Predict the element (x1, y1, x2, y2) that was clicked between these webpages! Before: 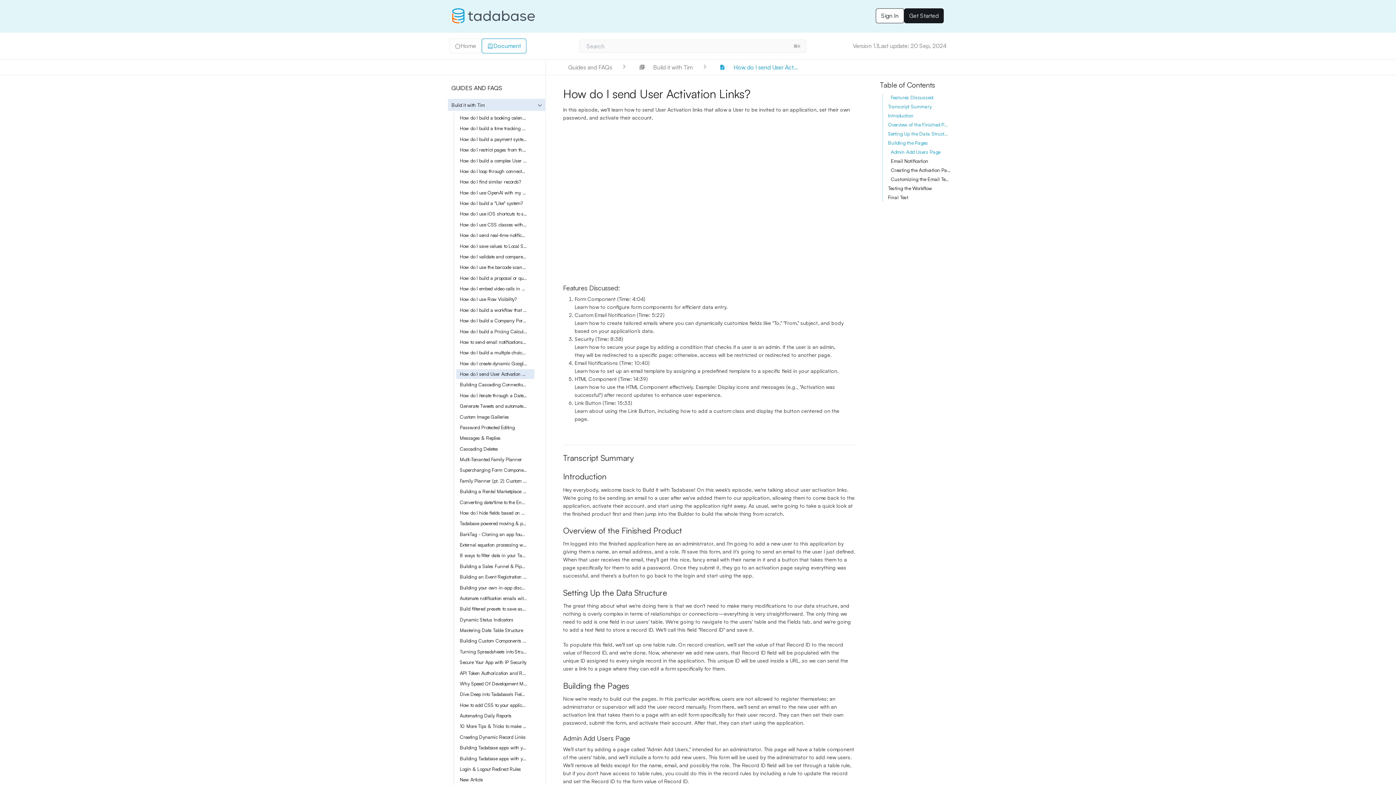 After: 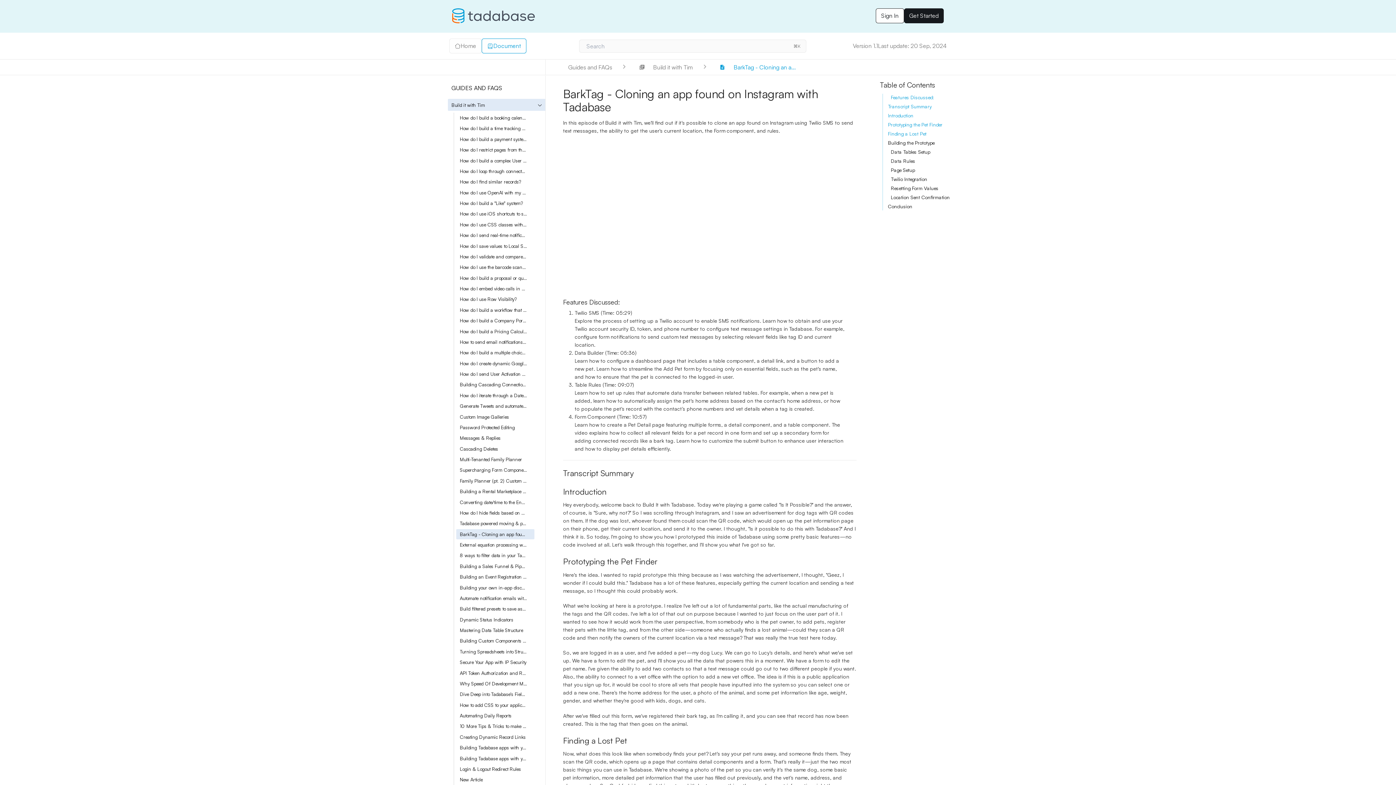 Action: bbox: (456, 529, 534, 539) label: BarkTag - Cloning an app found on Instagram with Tadabase